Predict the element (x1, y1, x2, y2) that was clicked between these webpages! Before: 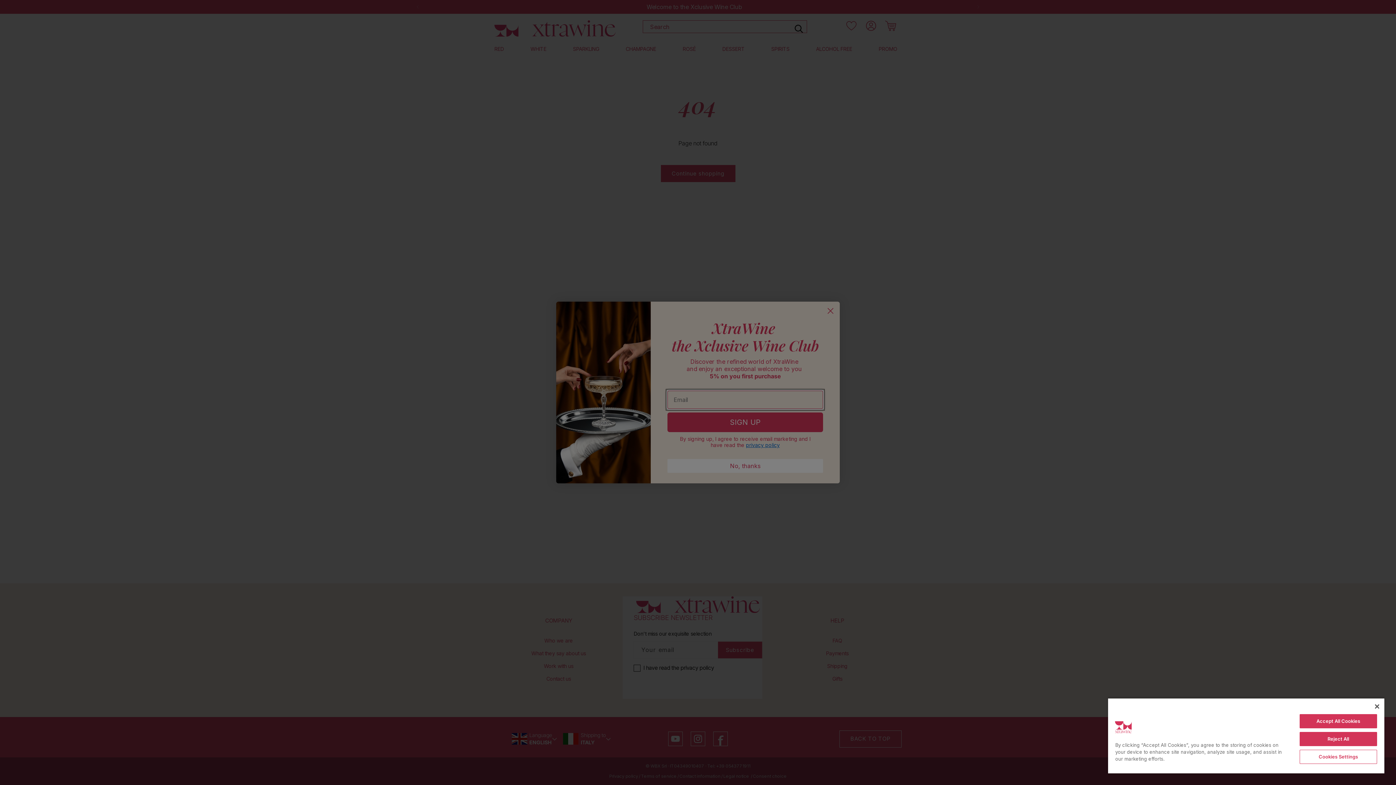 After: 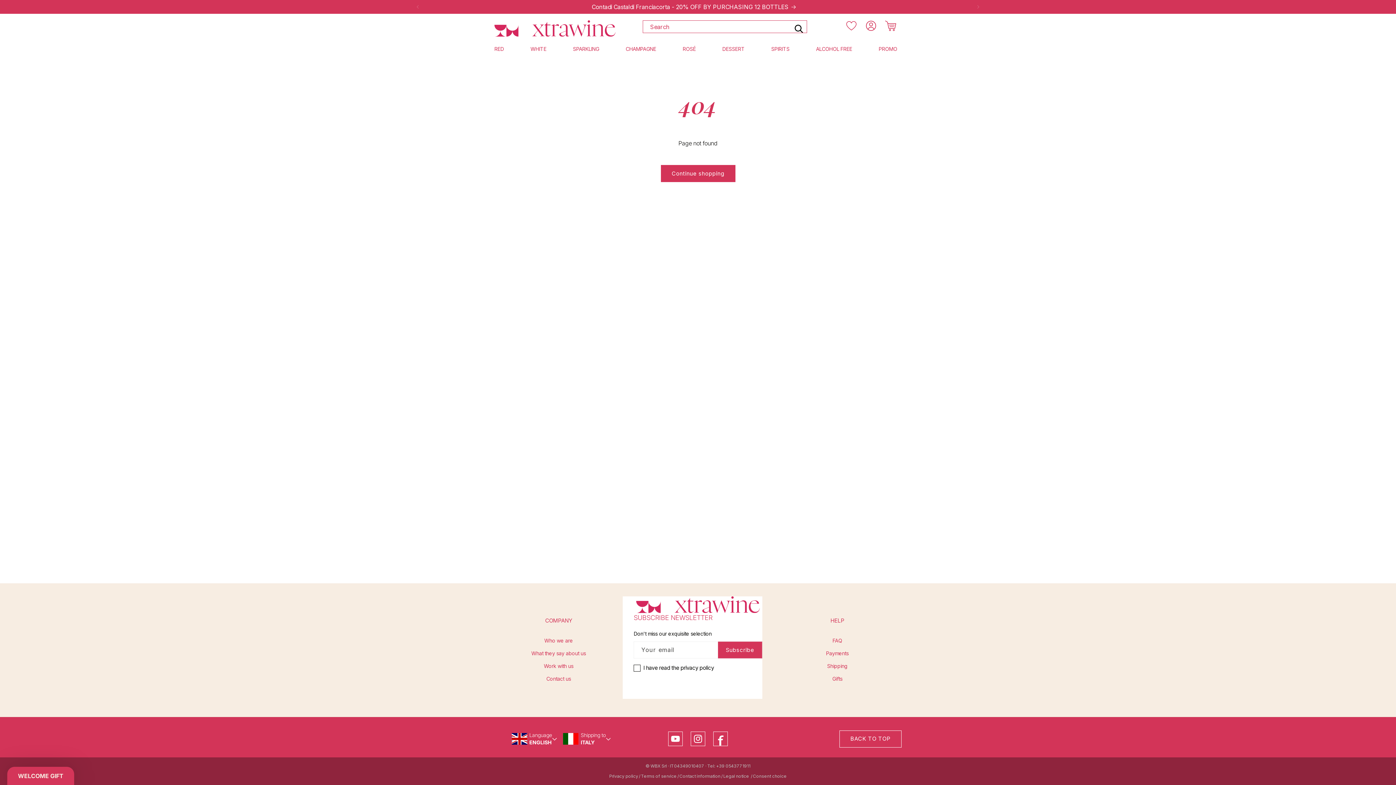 Action: label: Accept All Cookies bbox: (1299, 714, 1377, 728)